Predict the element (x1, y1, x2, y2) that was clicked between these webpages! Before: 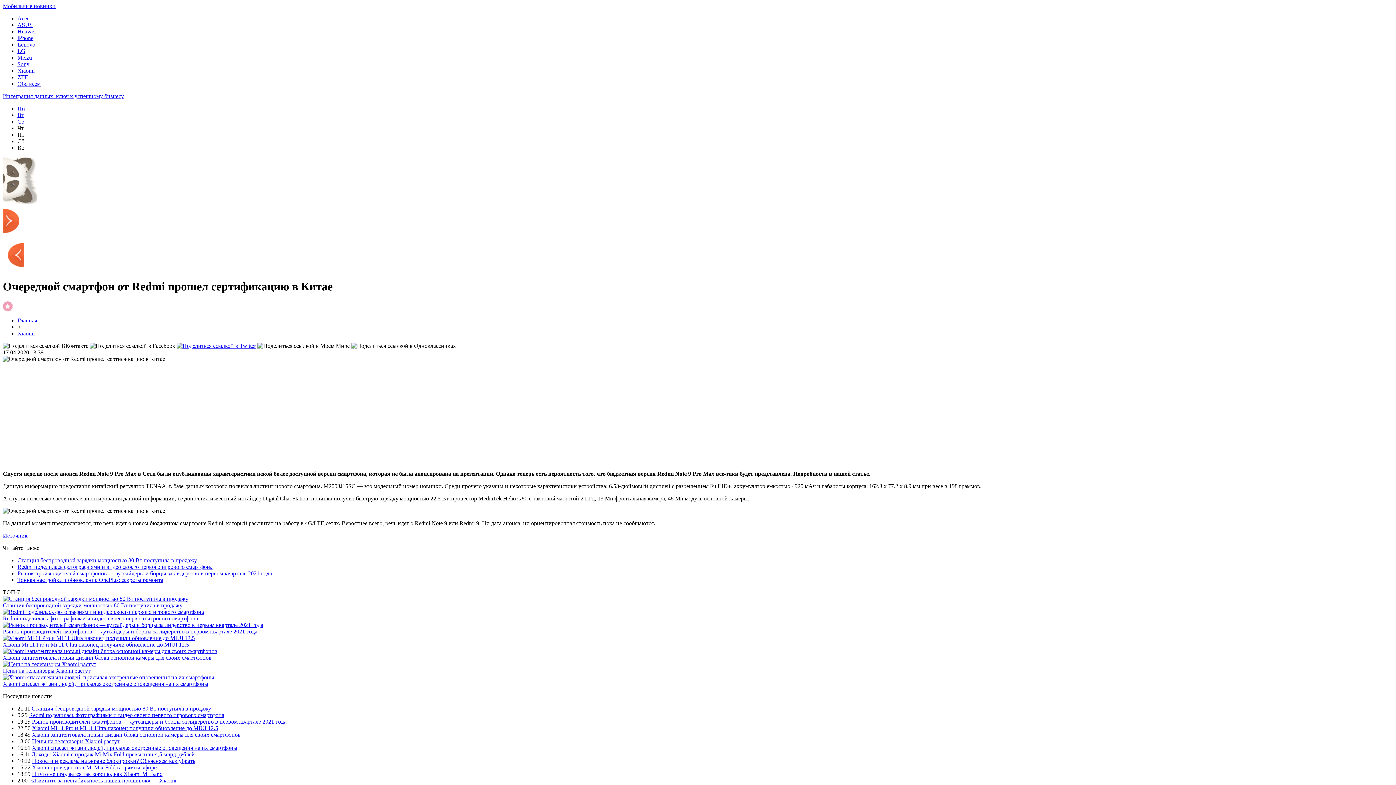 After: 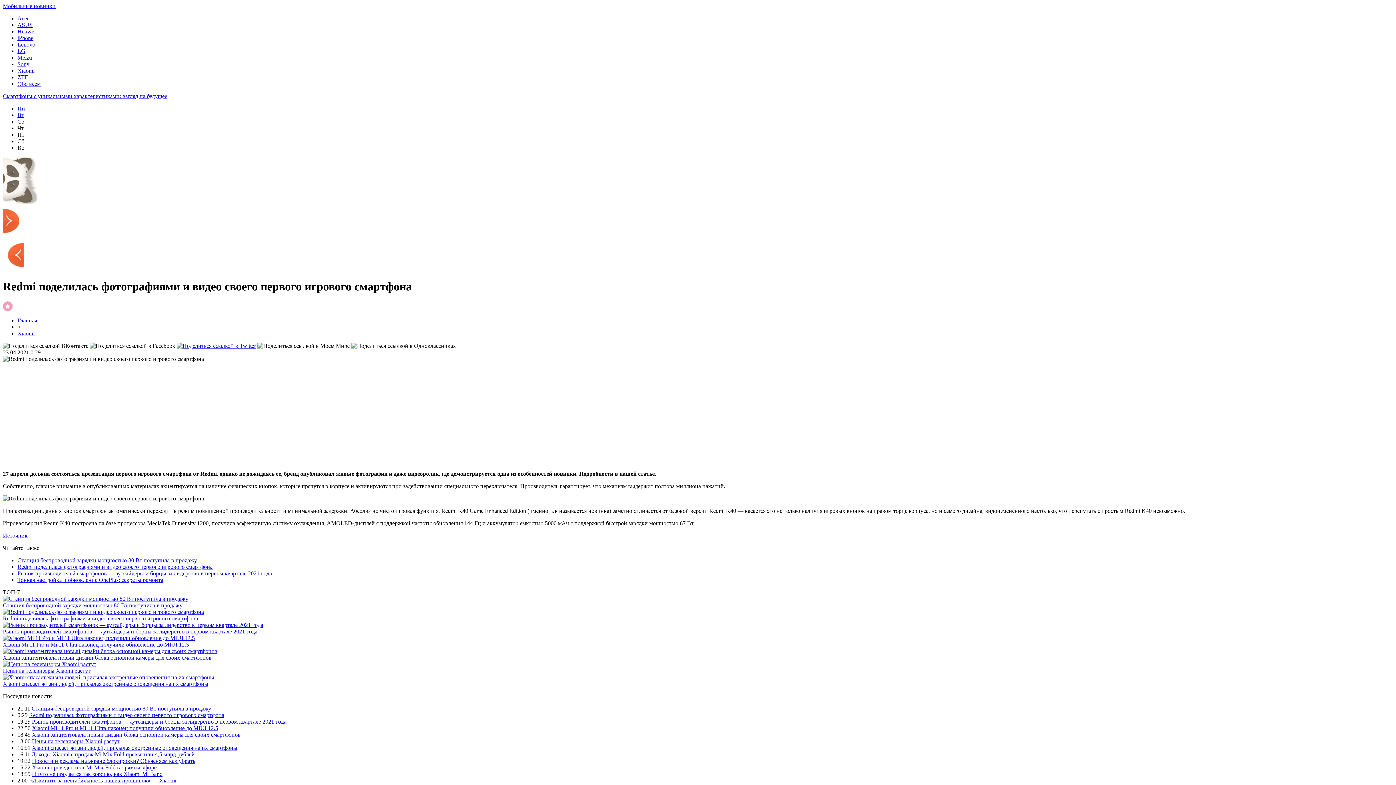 Action: bbox: (17, 563, 212, 570) label: Redmi поделилась фотографиями и видео своего первого игрового смартфона